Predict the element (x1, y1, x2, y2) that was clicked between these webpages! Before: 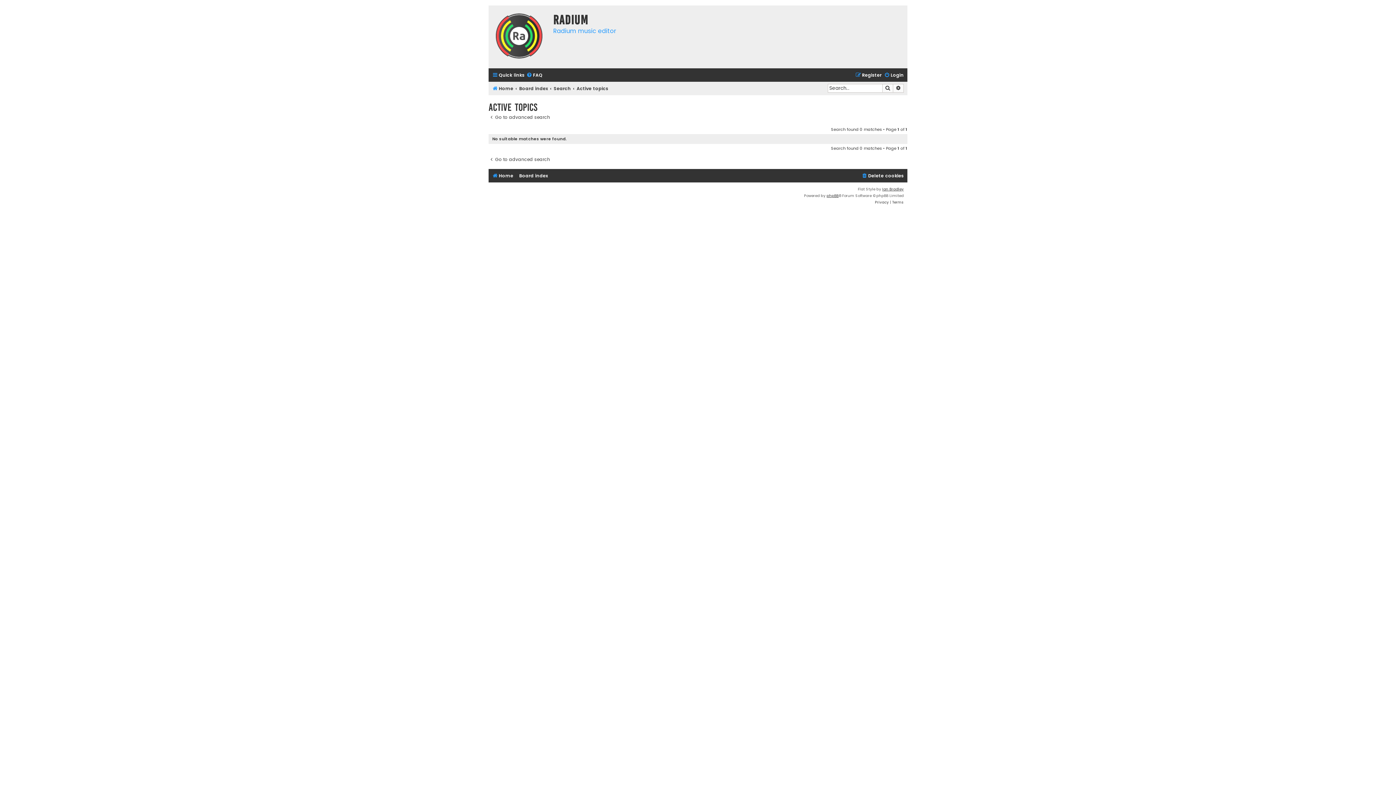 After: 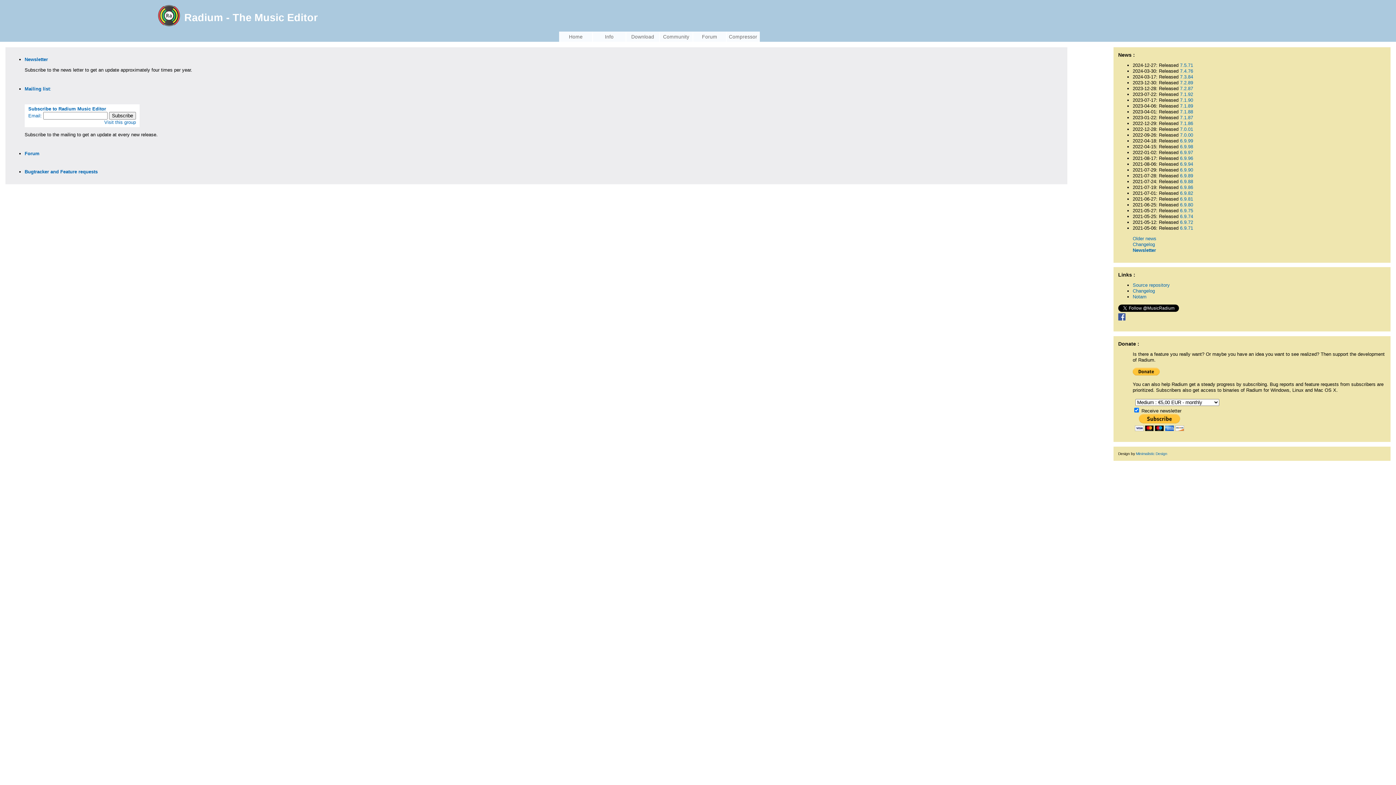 Action: bbox: (492, 171, 513, 180) label: Home